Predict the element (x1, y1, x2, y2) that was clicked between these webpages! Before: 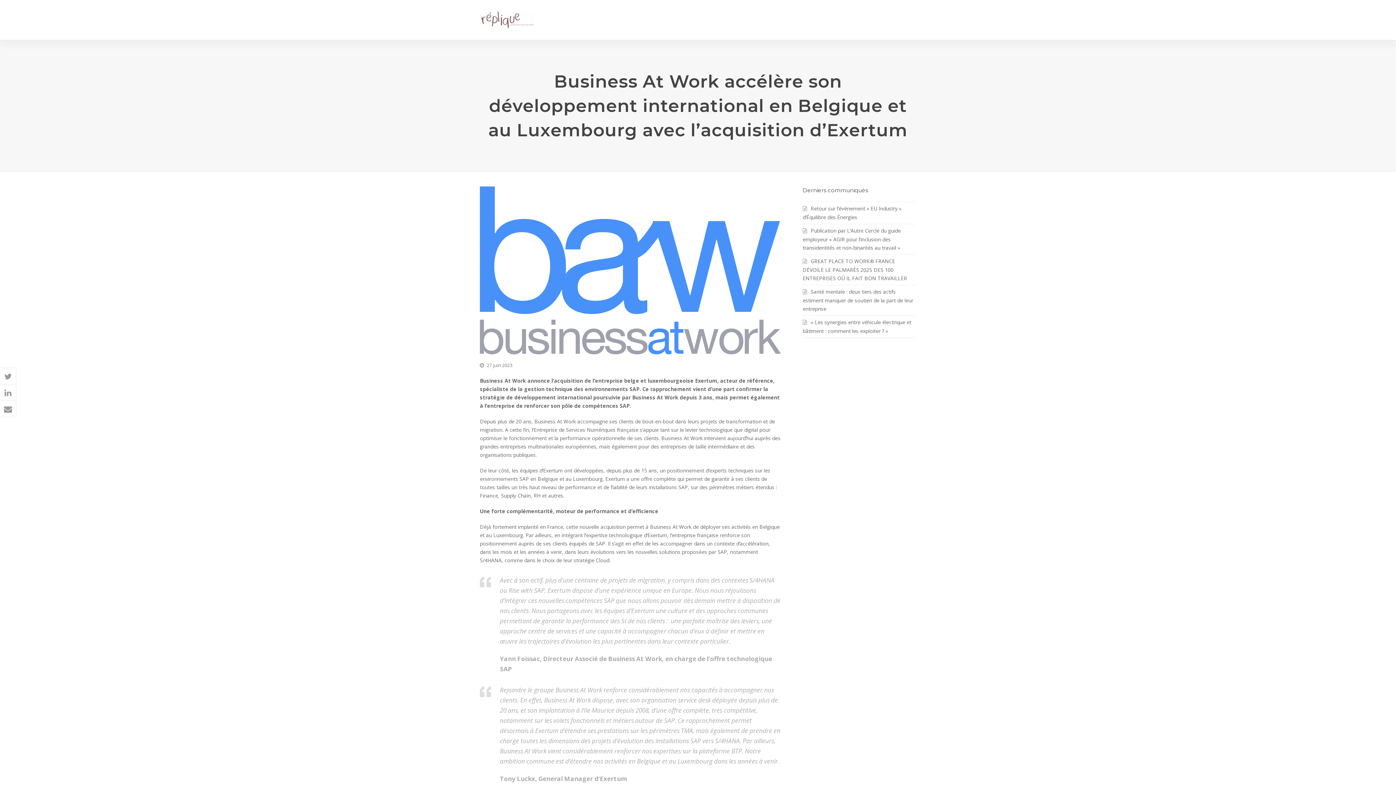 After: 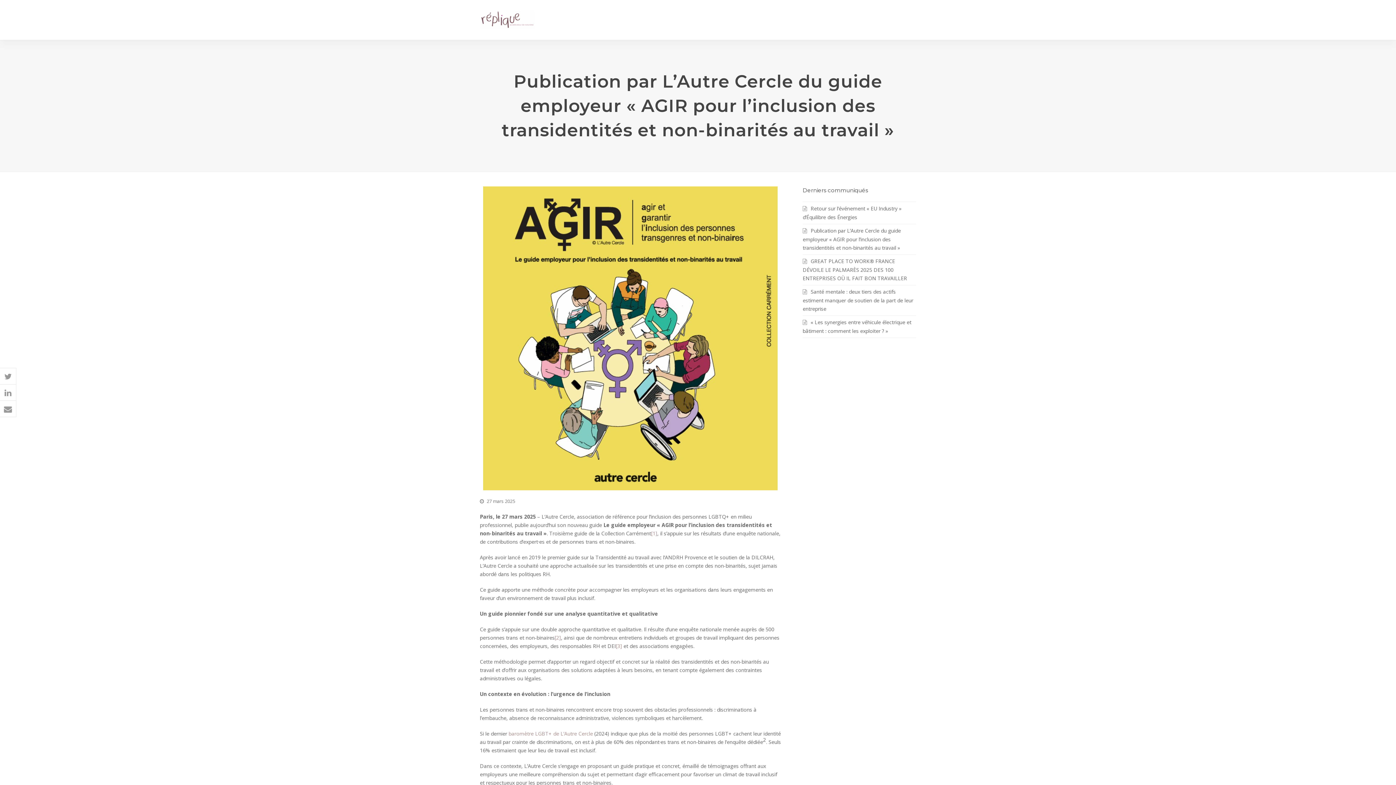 Action: bbox: (802, 227, 901, 251) label: Publication par L’Autre Cercle du guide employeur « AGIR pour l’inclusion des transidentités et non-binarités au travail »